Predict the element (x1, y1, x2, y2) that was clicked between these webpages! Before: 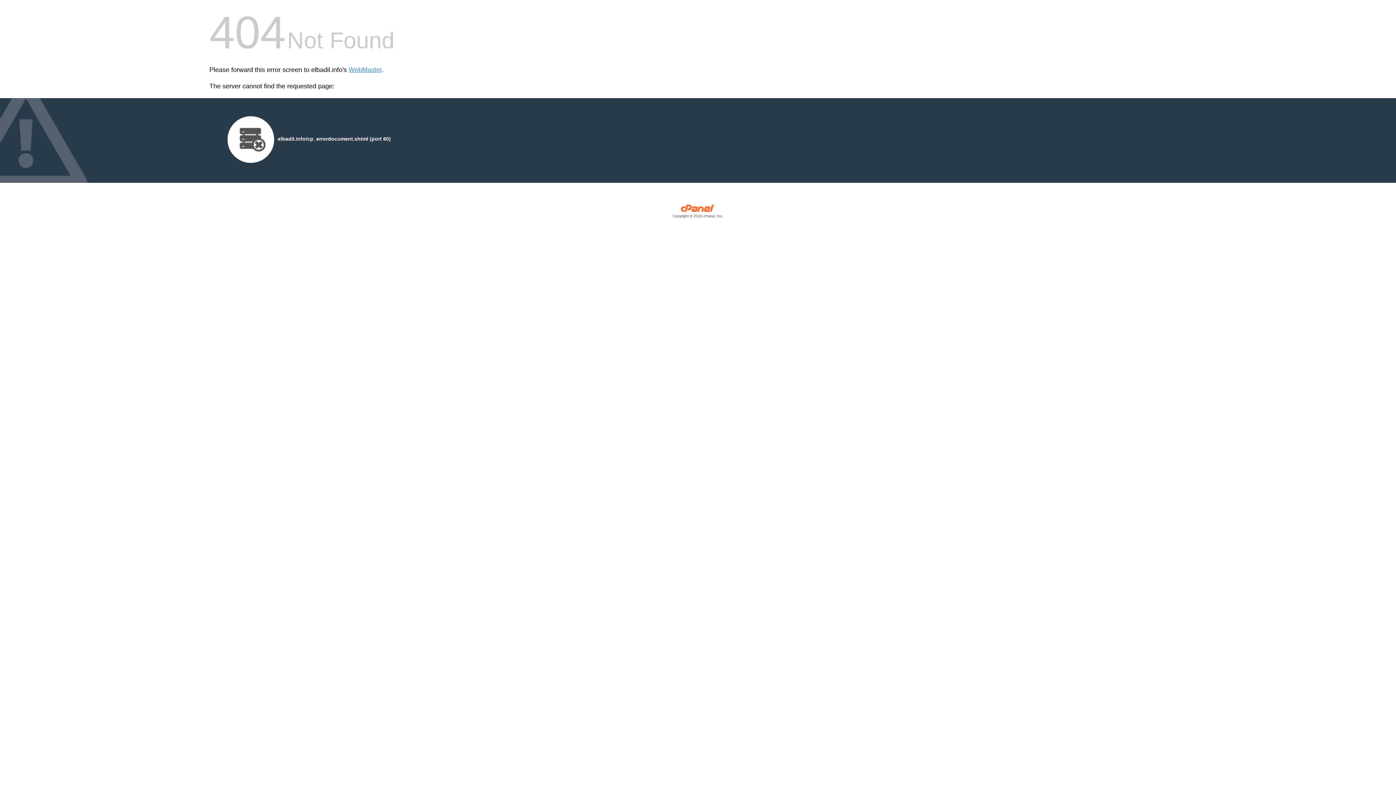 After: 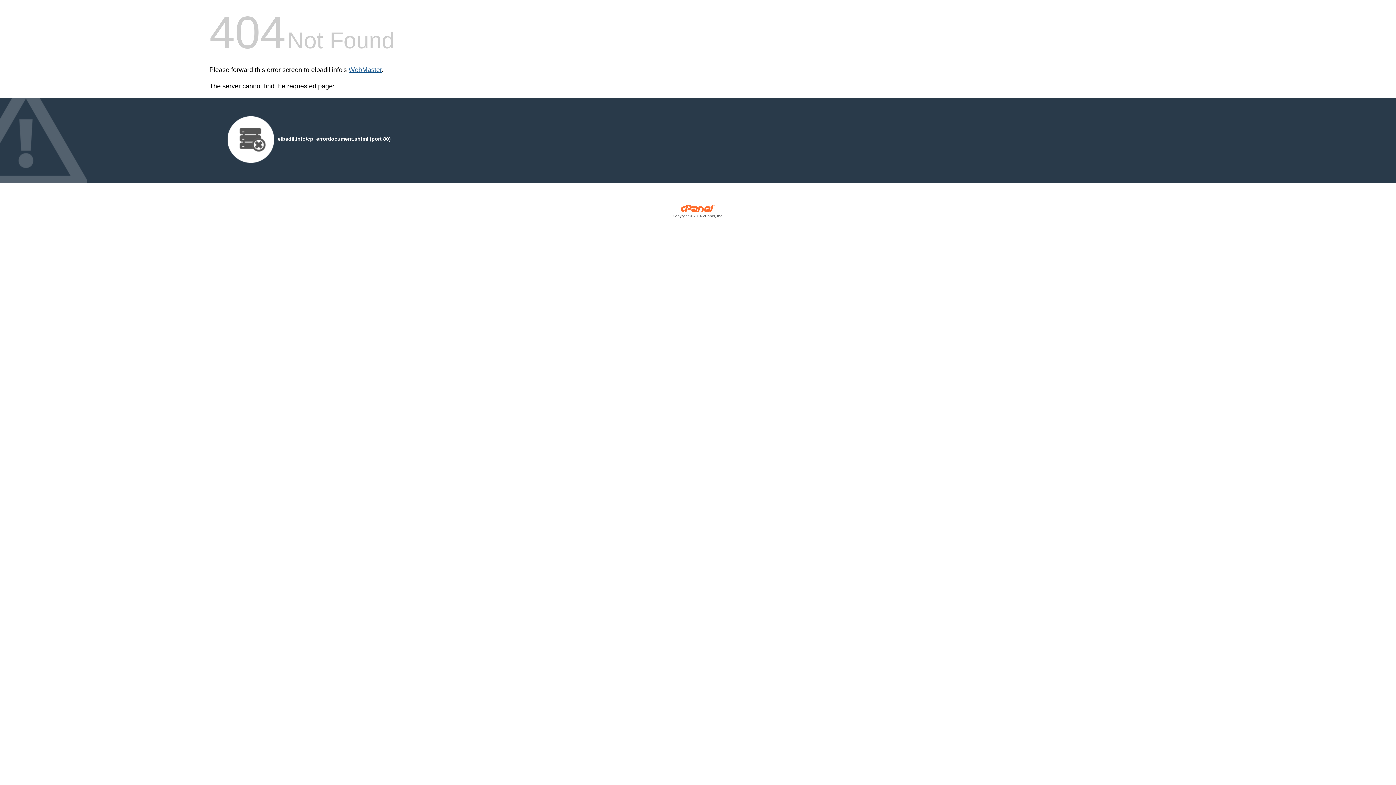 Action: label: WebMaster bbox: (348, 66, 381, 73)